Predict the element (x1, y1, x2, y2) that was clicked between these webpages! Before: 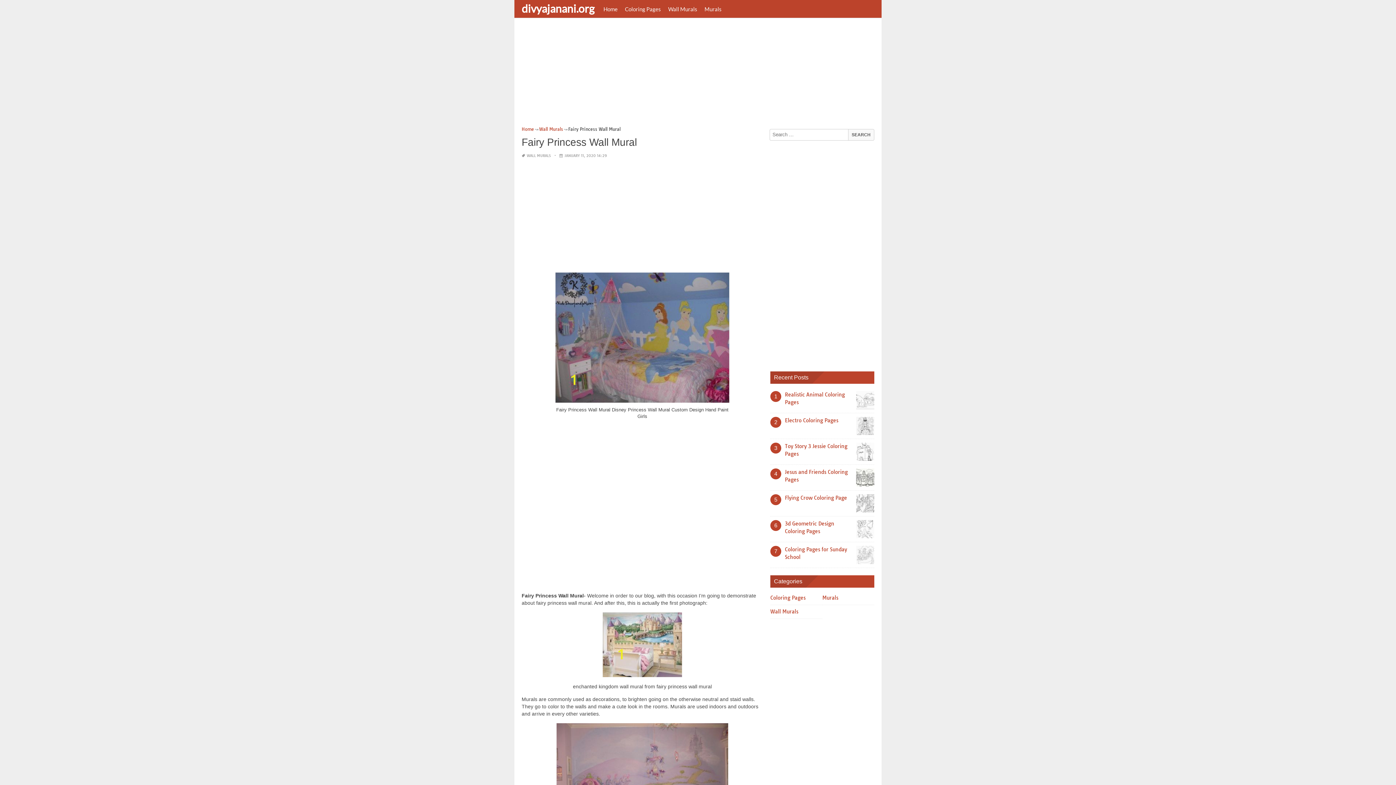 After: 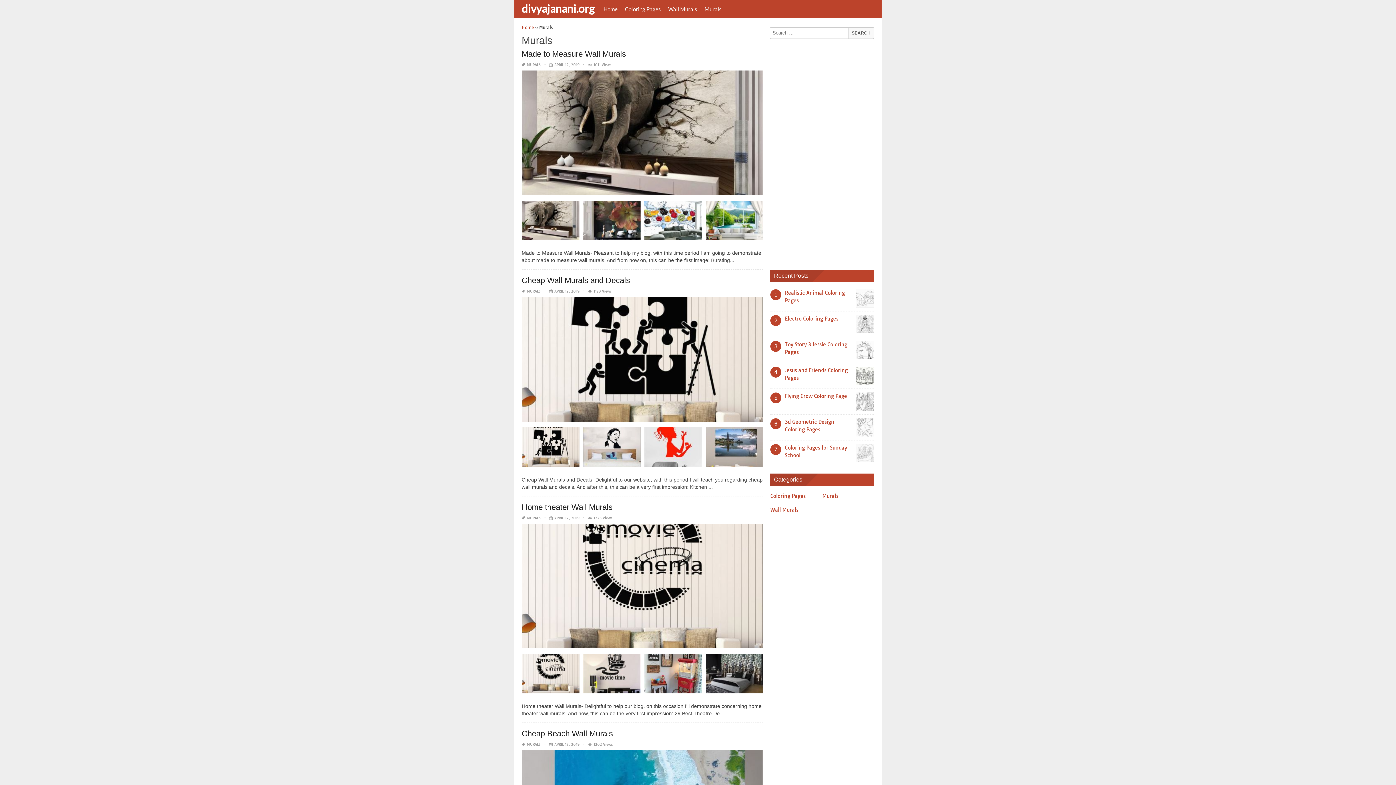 Action: bbox: (701, 0, 725, 17) label: Murals